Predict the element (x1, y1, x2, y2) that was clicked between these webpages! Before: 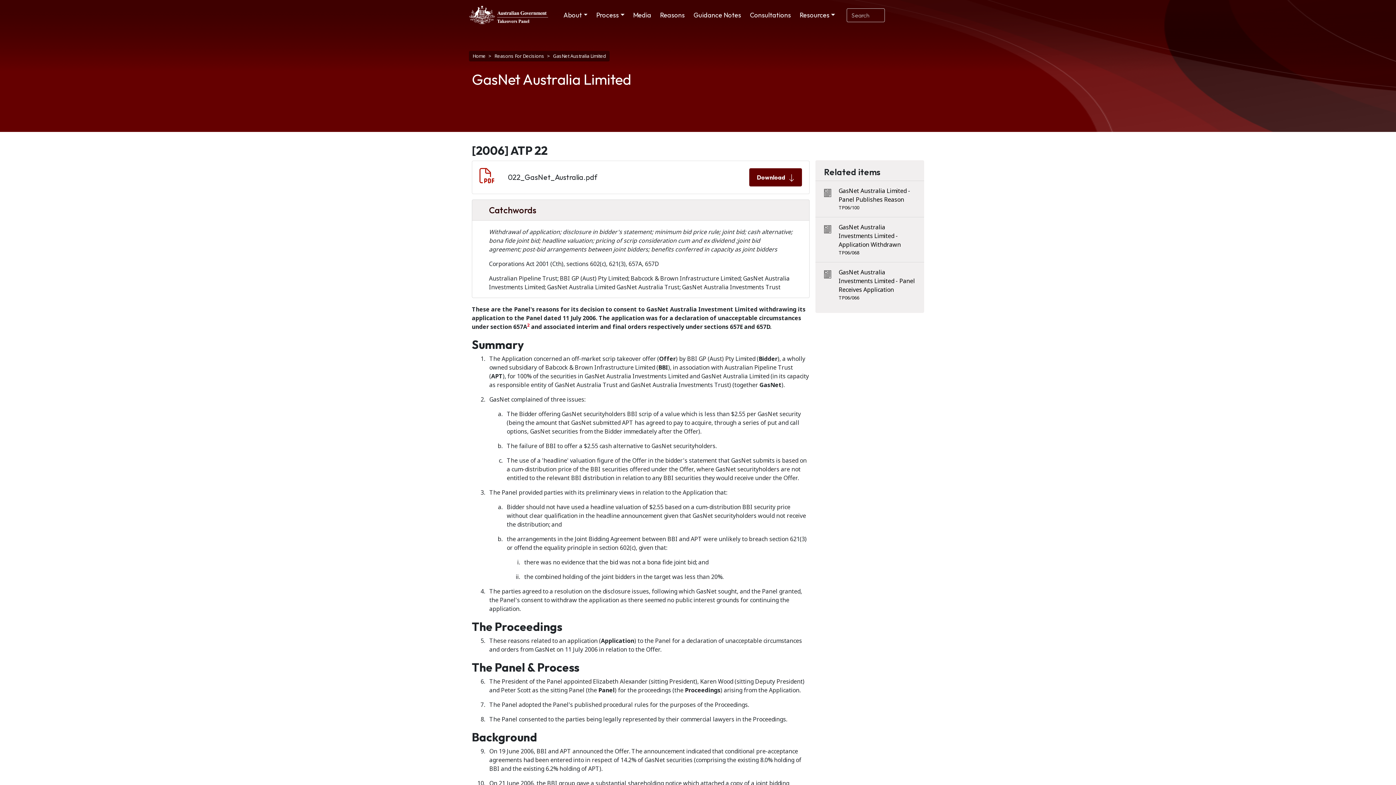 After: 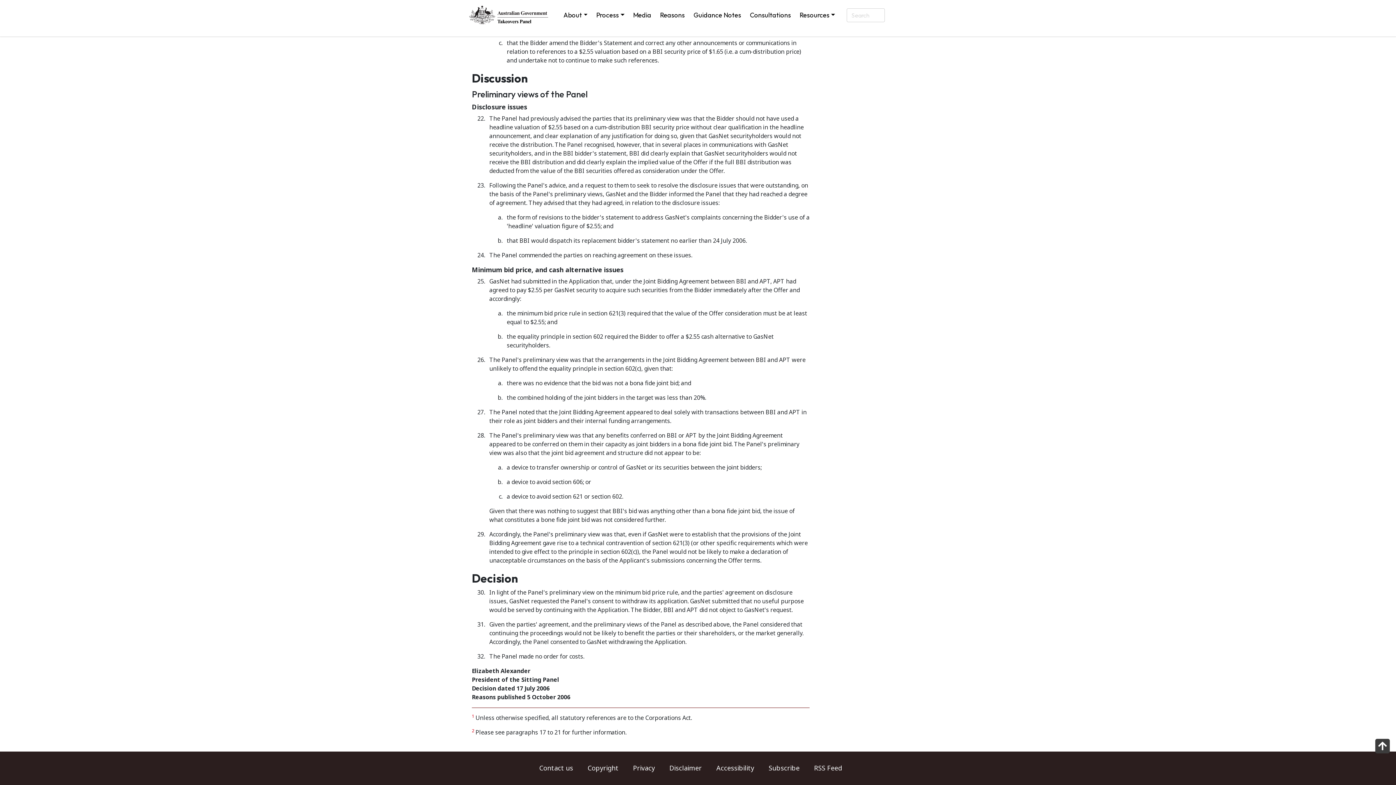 Action: bbox: (527, 322, 529, 328) label: 2